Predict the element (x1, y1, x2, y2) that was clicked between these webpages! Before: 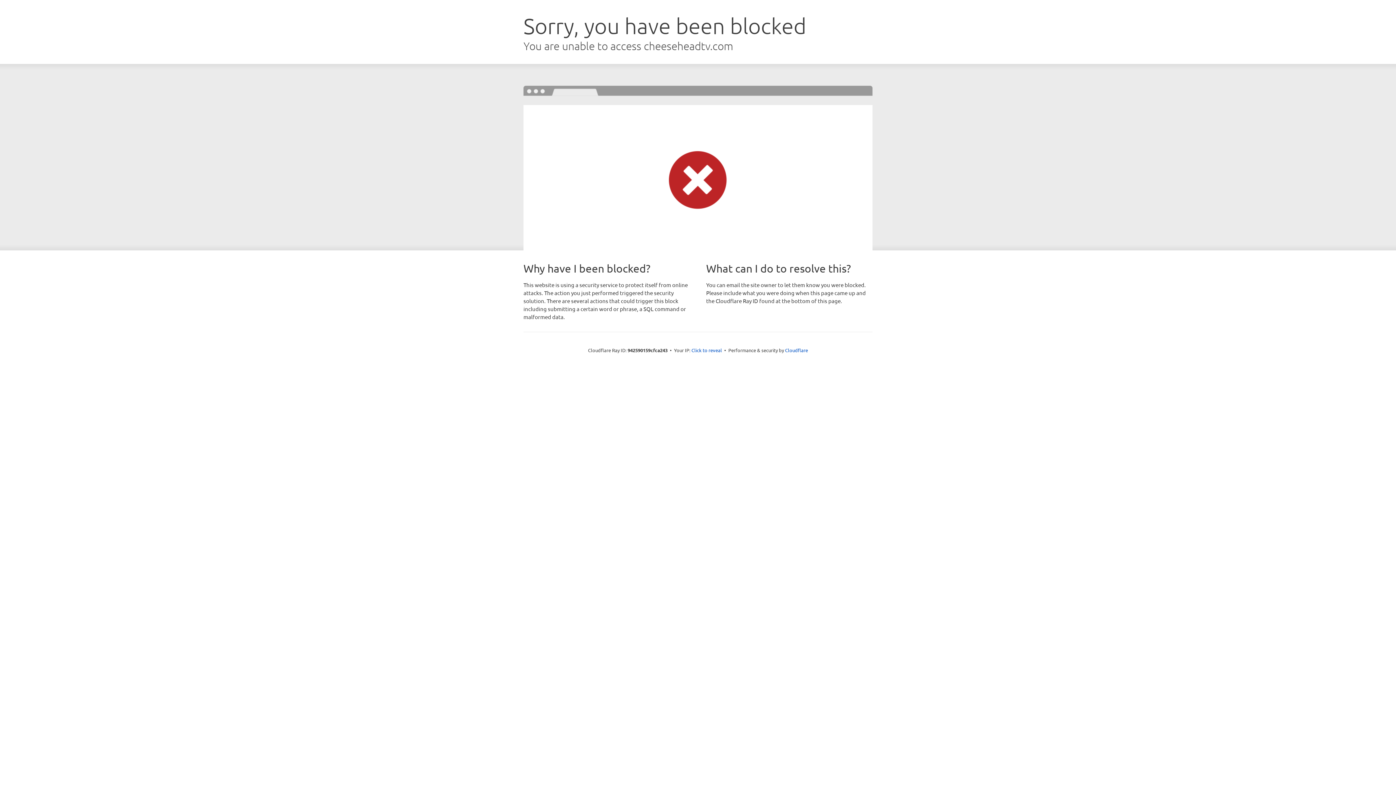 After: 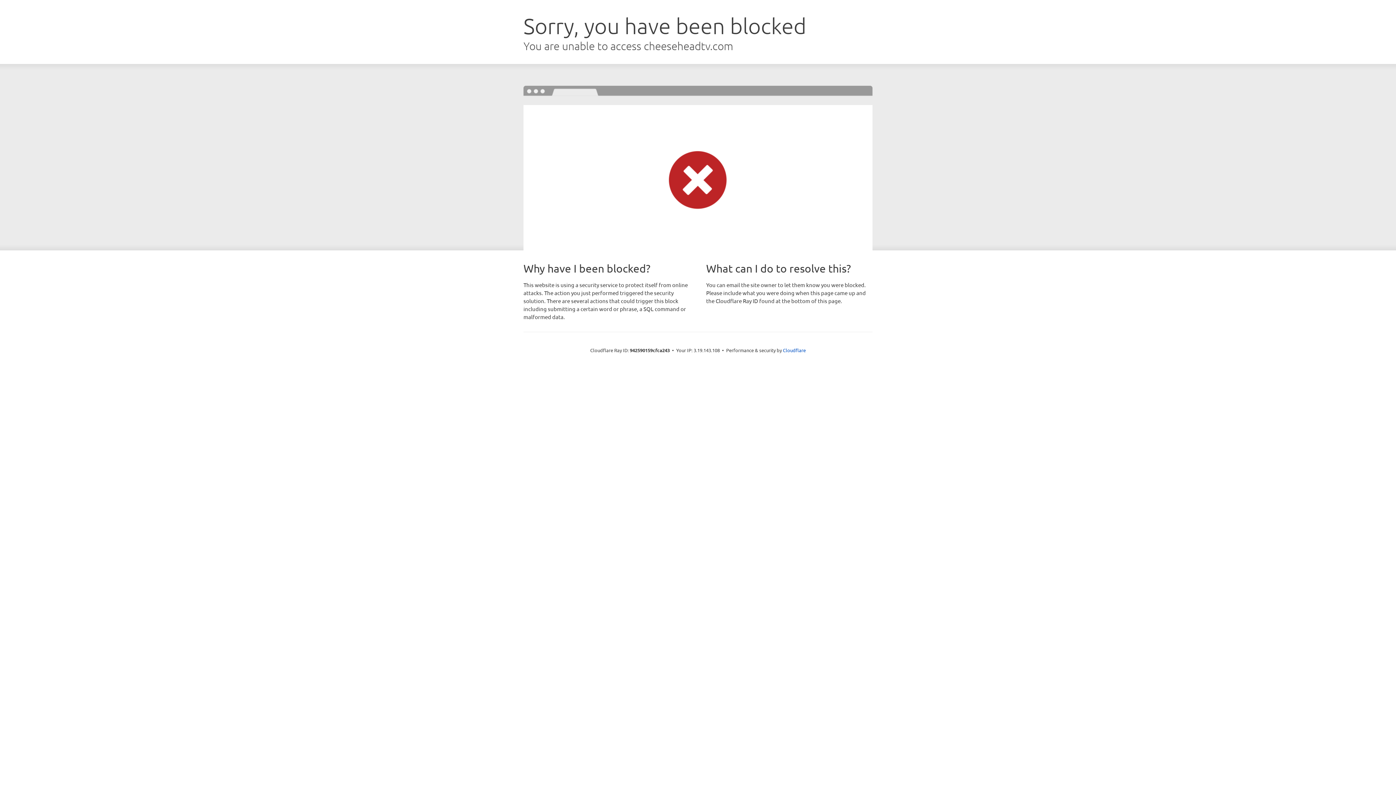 Action: bbox: (691, 346, 722, 353) label: Click to reveal